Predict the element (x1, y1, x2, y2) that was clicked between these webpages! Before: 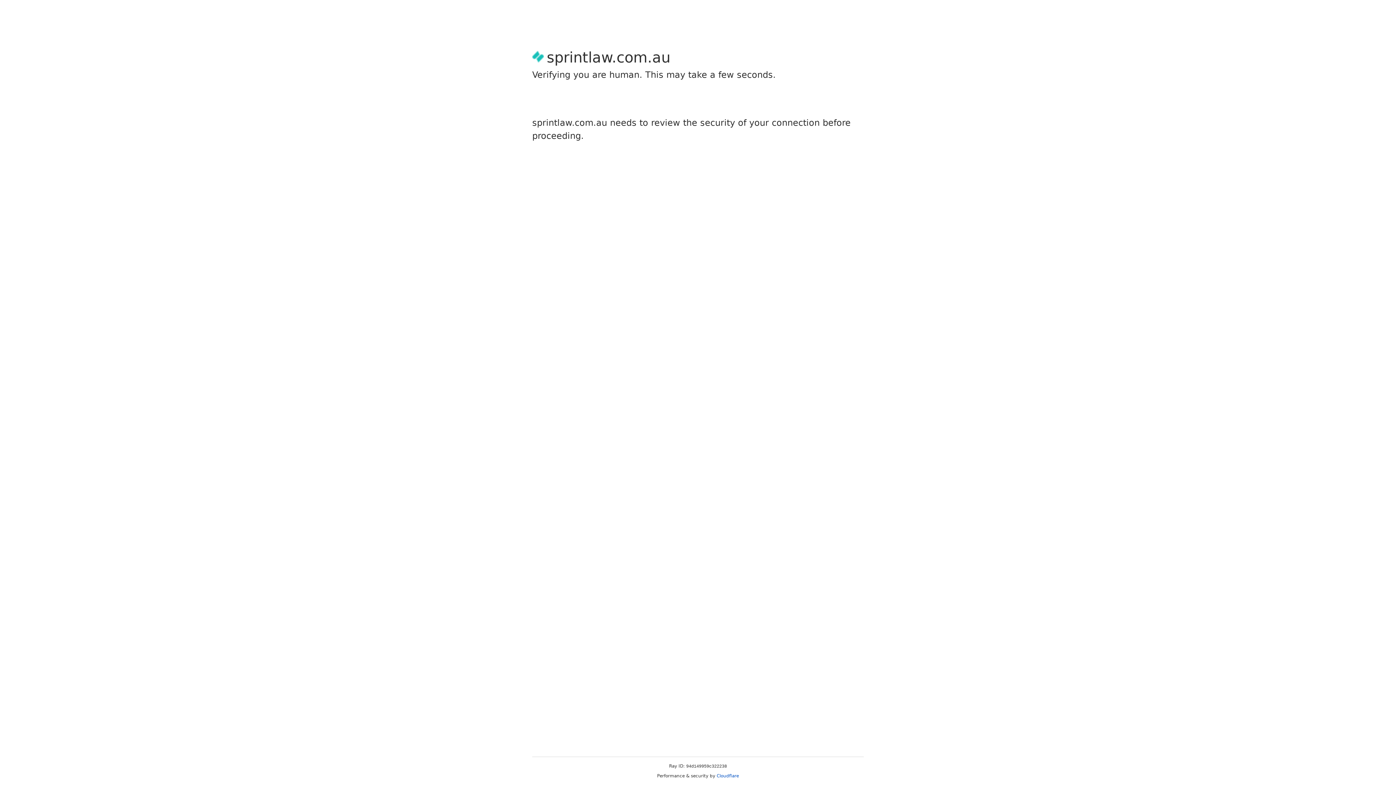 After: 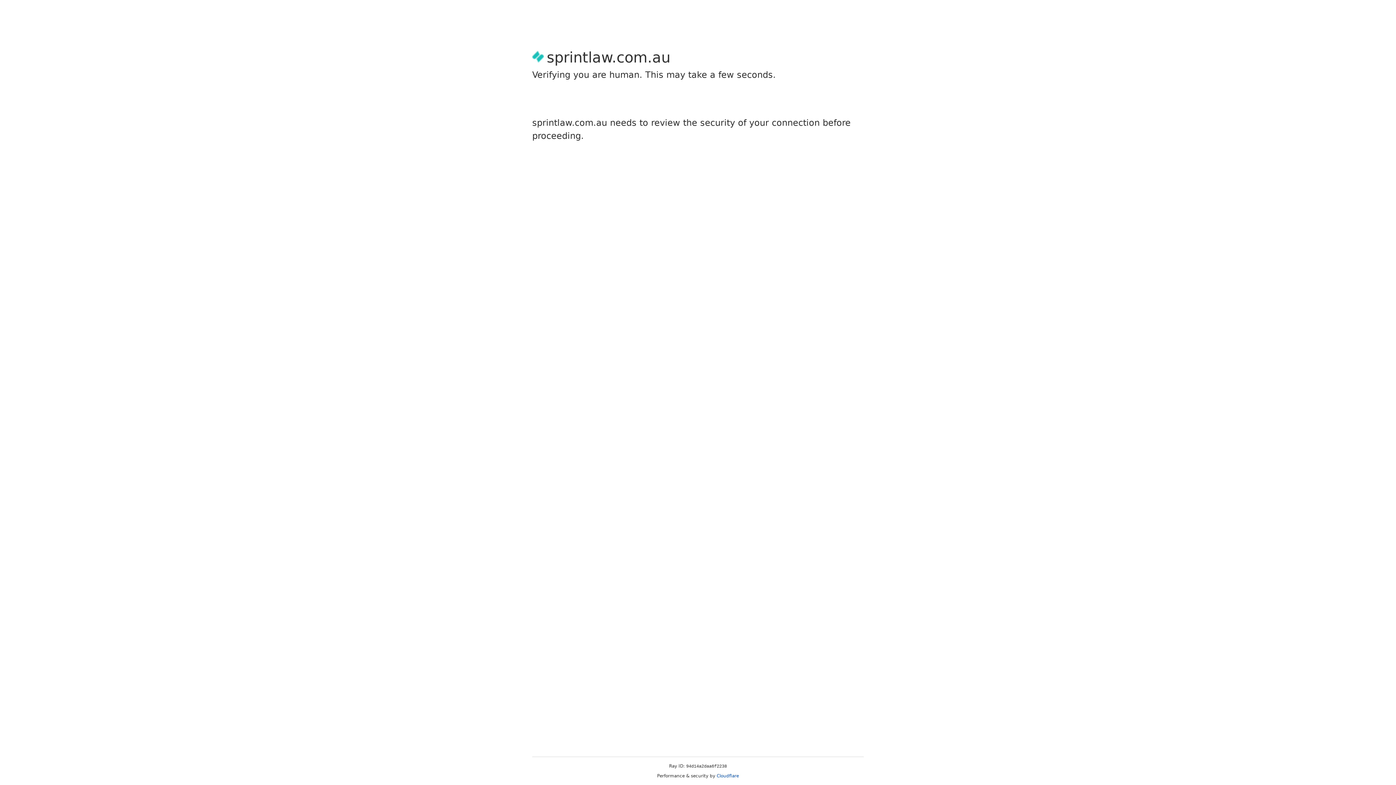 Action: label: Cloudflare bbox: (716, 773, 739, 778)